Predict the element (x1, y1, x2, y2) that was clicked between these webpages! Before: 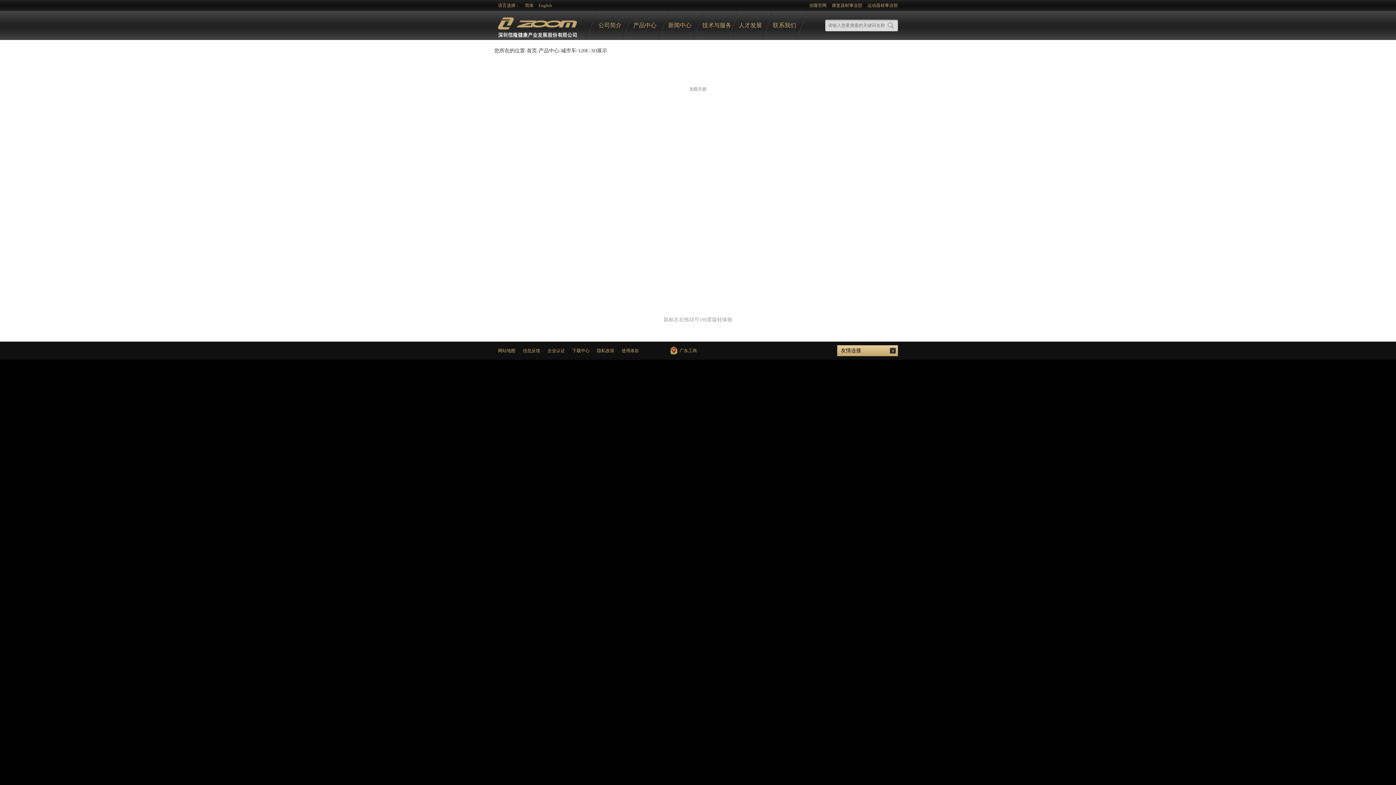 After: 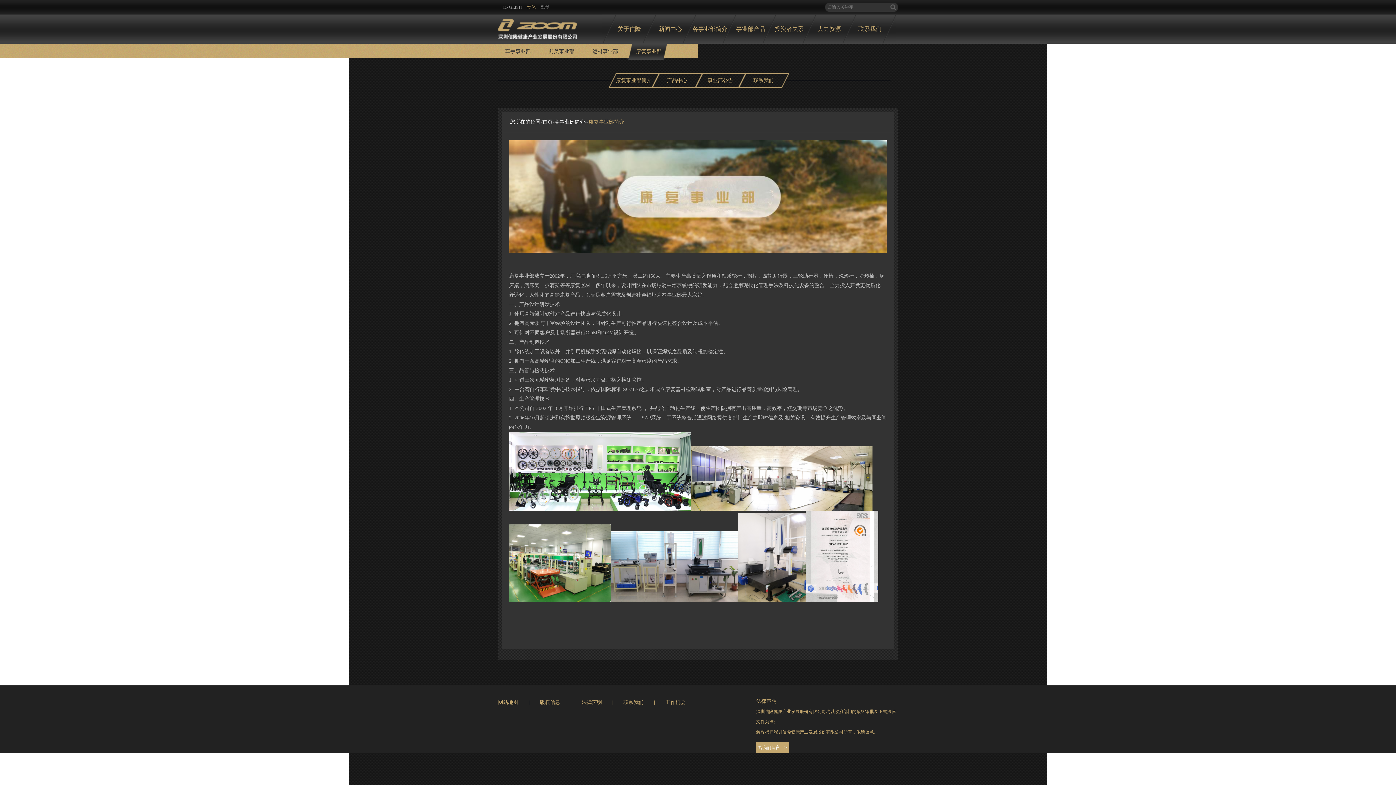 Action: bbox: (832, 2, 862, 8) label: 康复器材事业部